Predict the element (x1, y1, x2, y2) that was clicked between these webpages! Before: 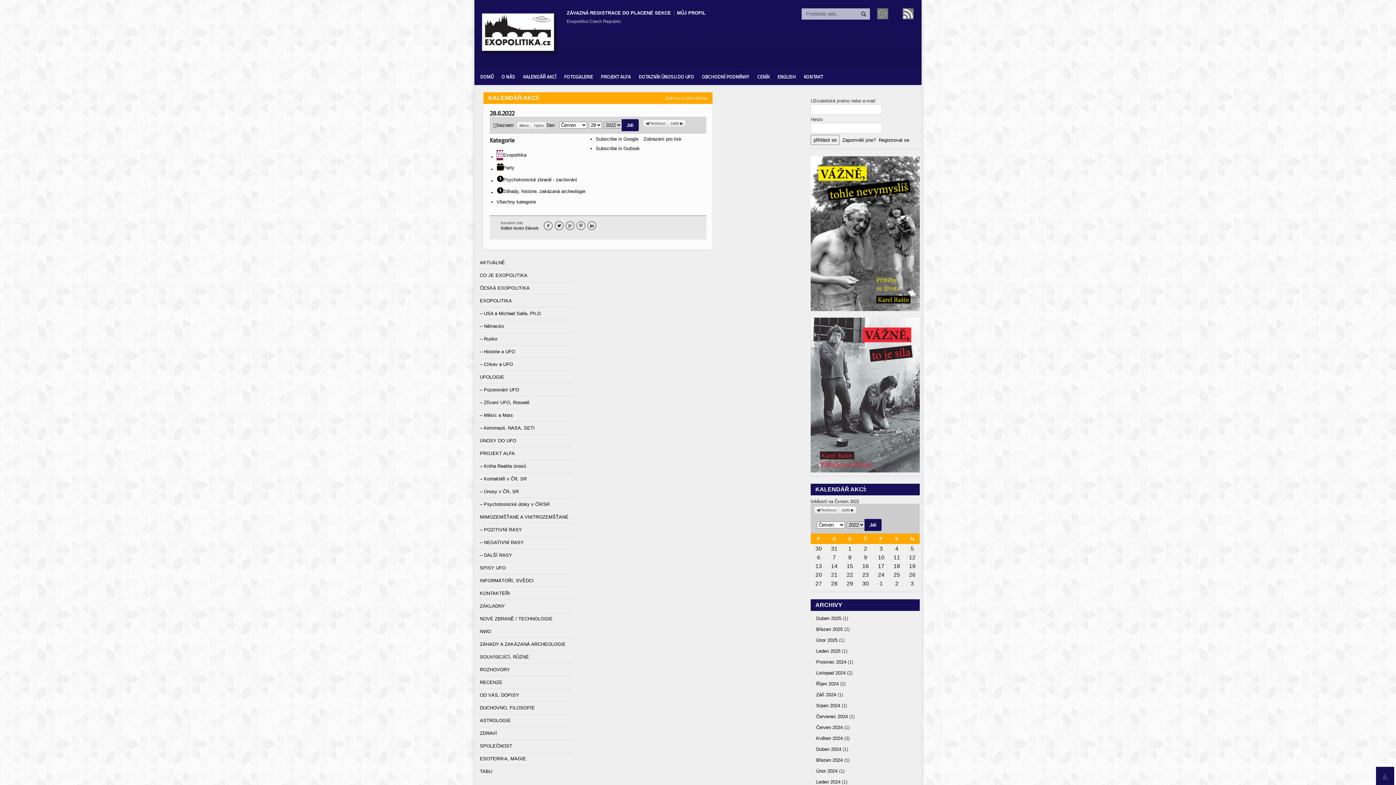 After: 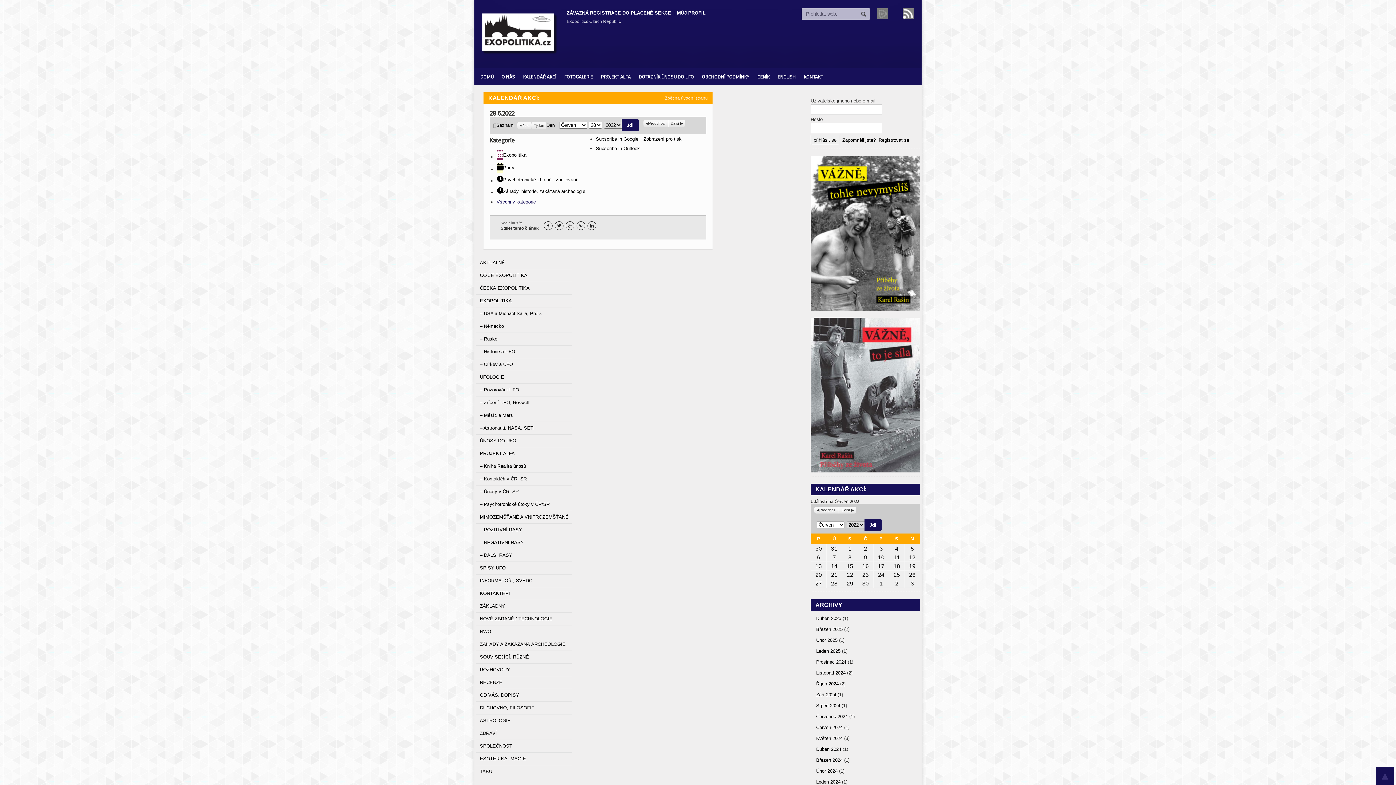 Action: label: Všechny kategorie bbox: (496, 198, 585, 205)